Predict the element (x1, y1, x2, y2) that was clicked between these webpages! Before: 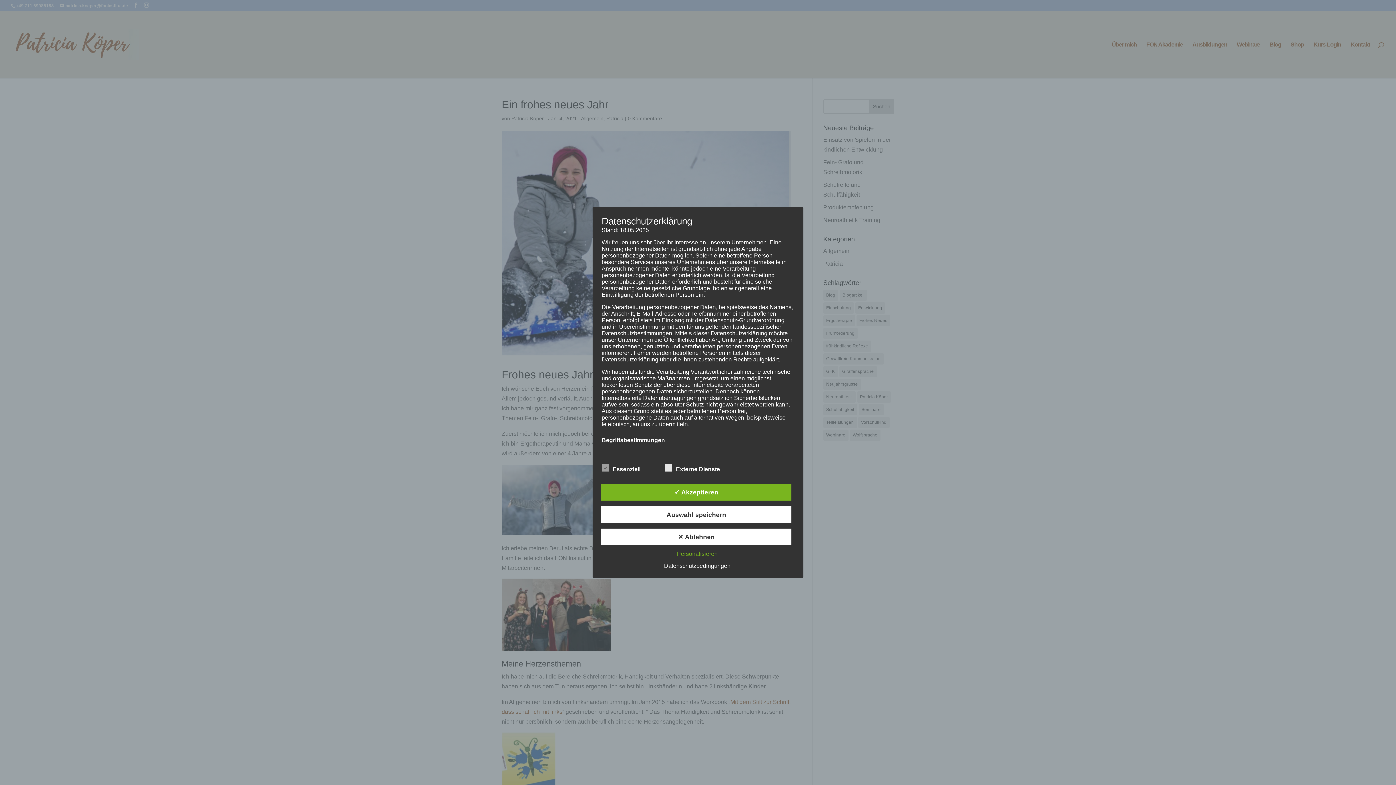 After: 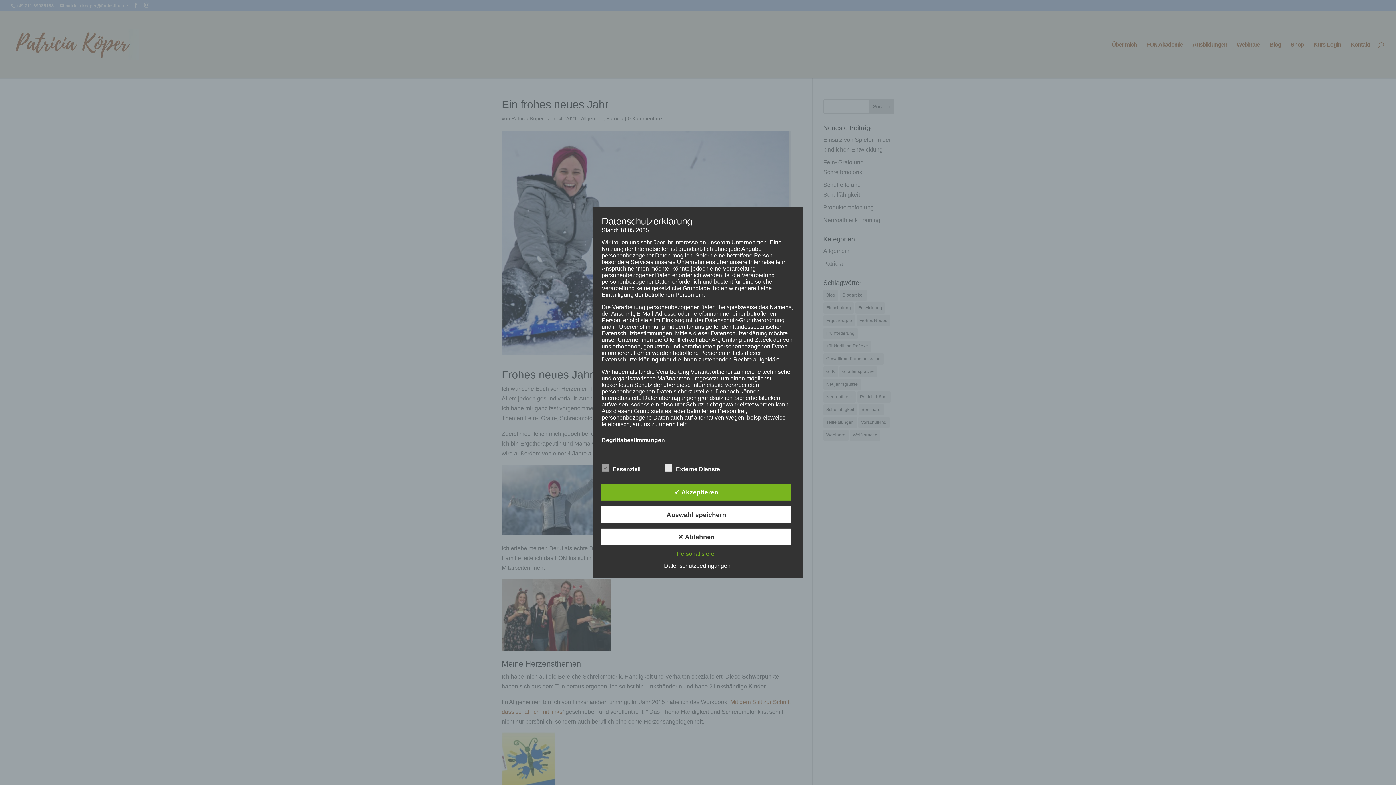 Action: bbox: (660, 563, 734, 569) label: Datenschutzbedingungen